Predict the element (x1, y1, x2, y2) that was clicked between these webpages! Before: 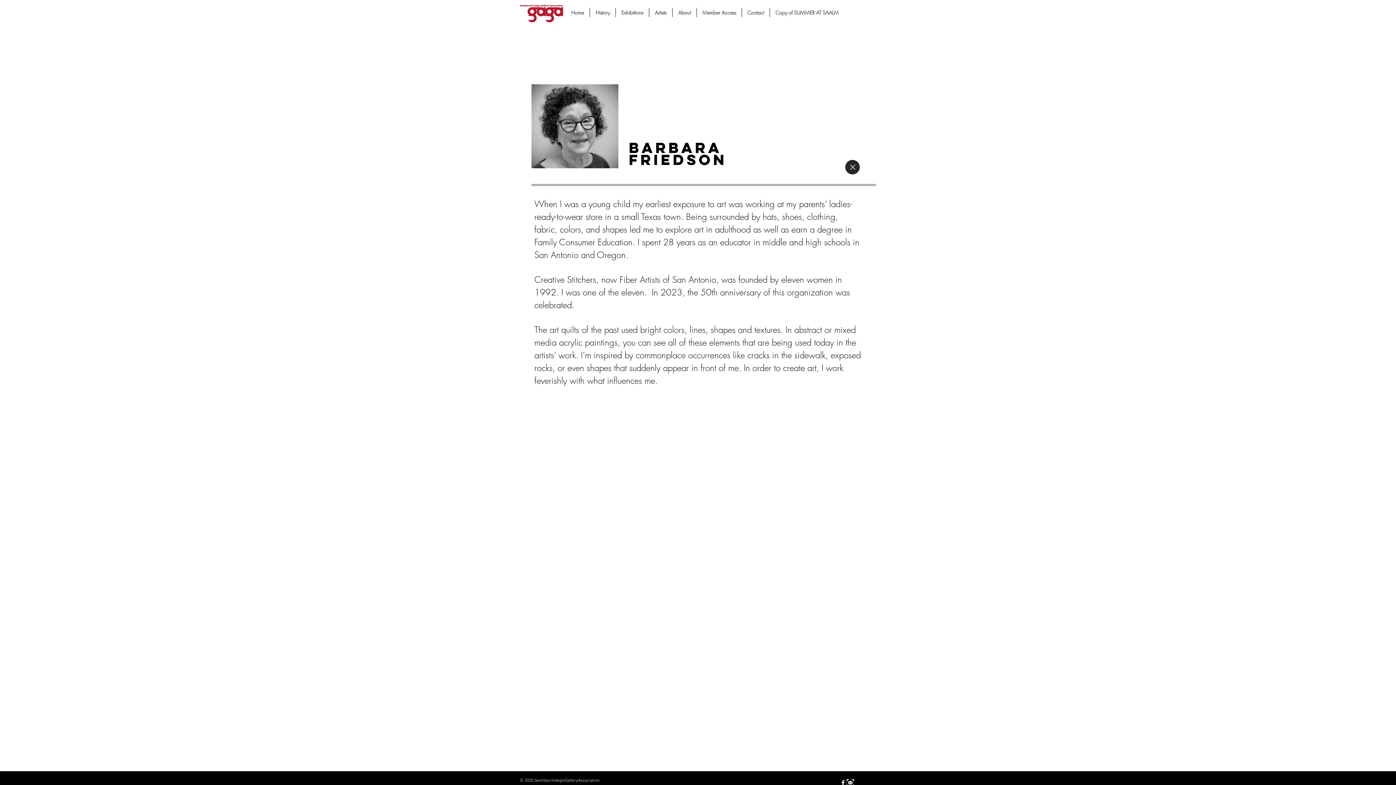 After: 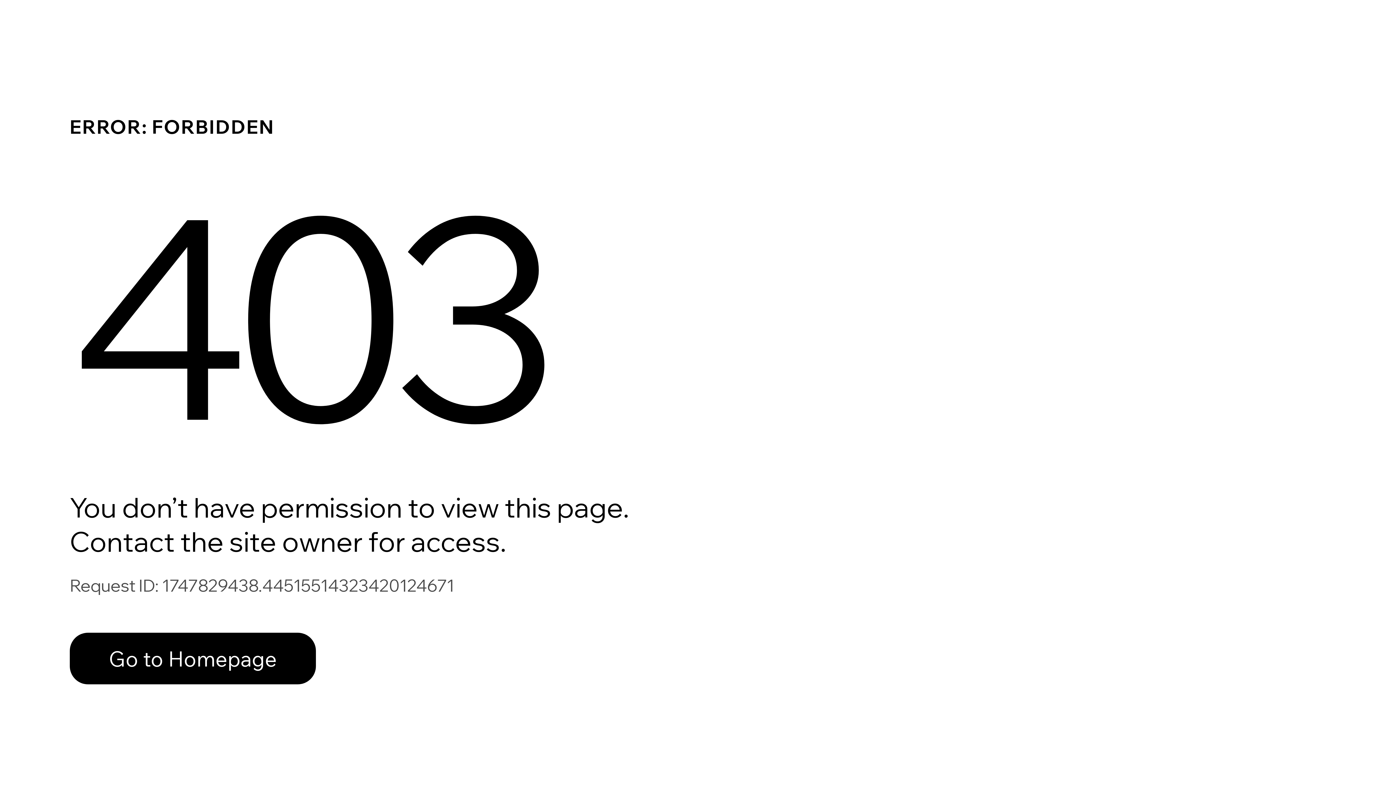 Action: bbox: (697, 8, 741, 17) label: Member Access